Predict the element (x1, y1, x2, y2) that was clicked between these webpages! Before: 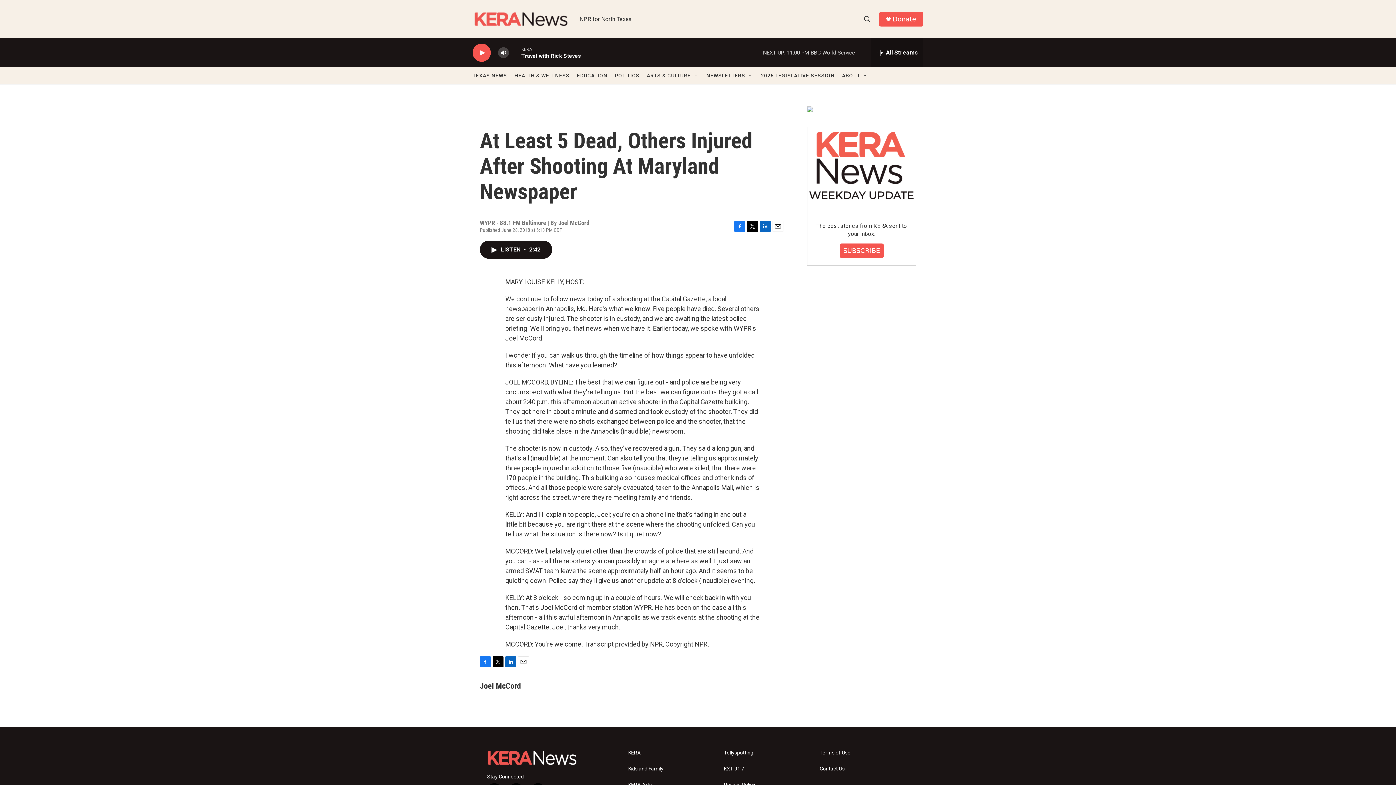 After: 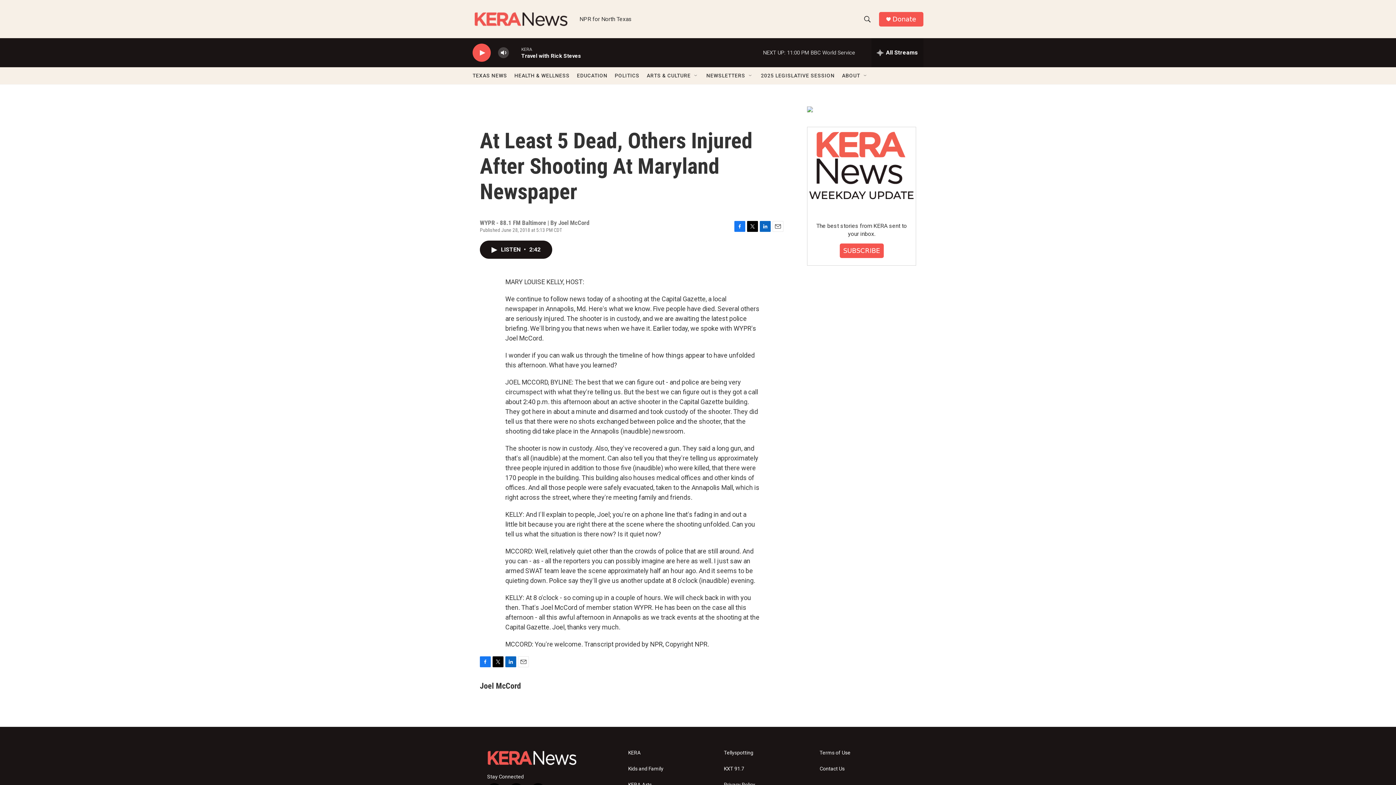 Action: bbox: (480, 656, 490, 667) label: Facebook